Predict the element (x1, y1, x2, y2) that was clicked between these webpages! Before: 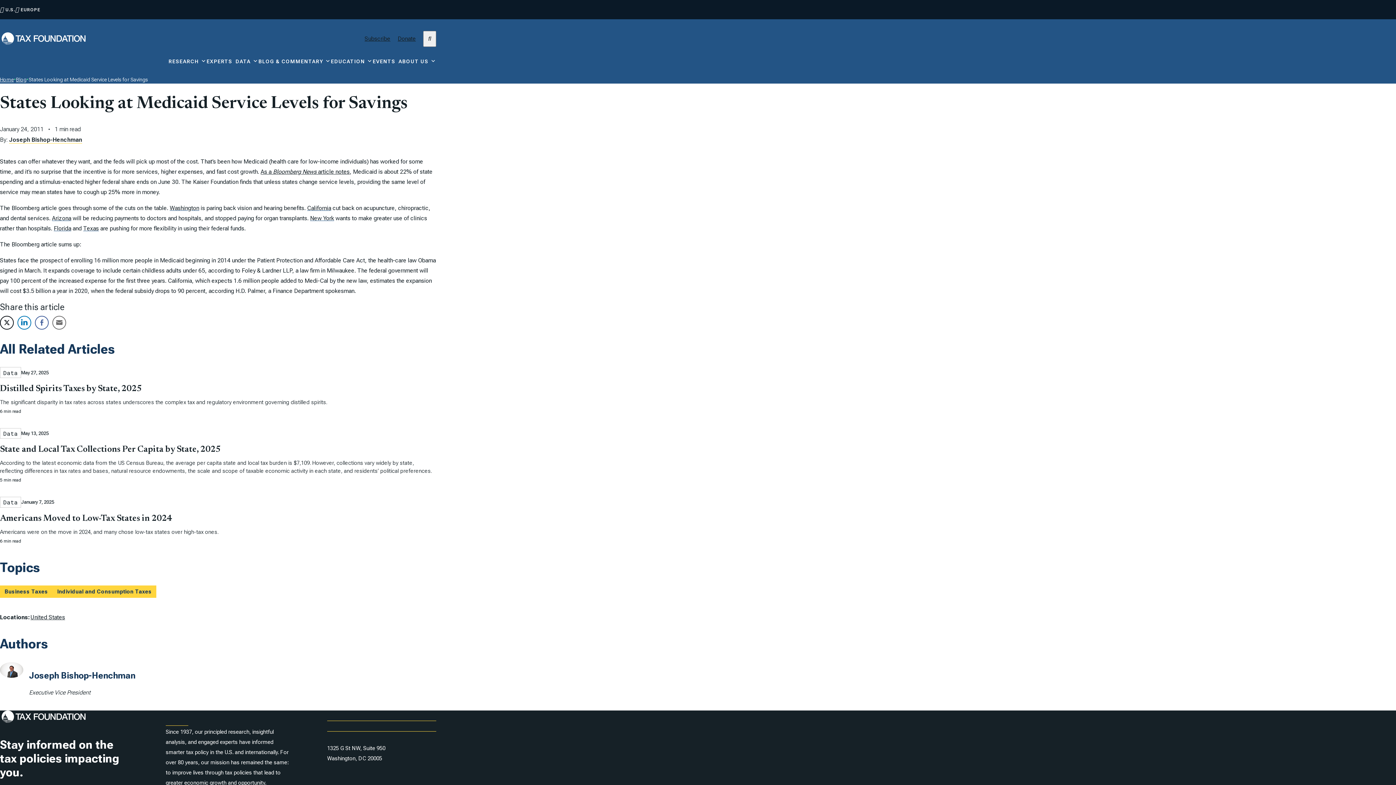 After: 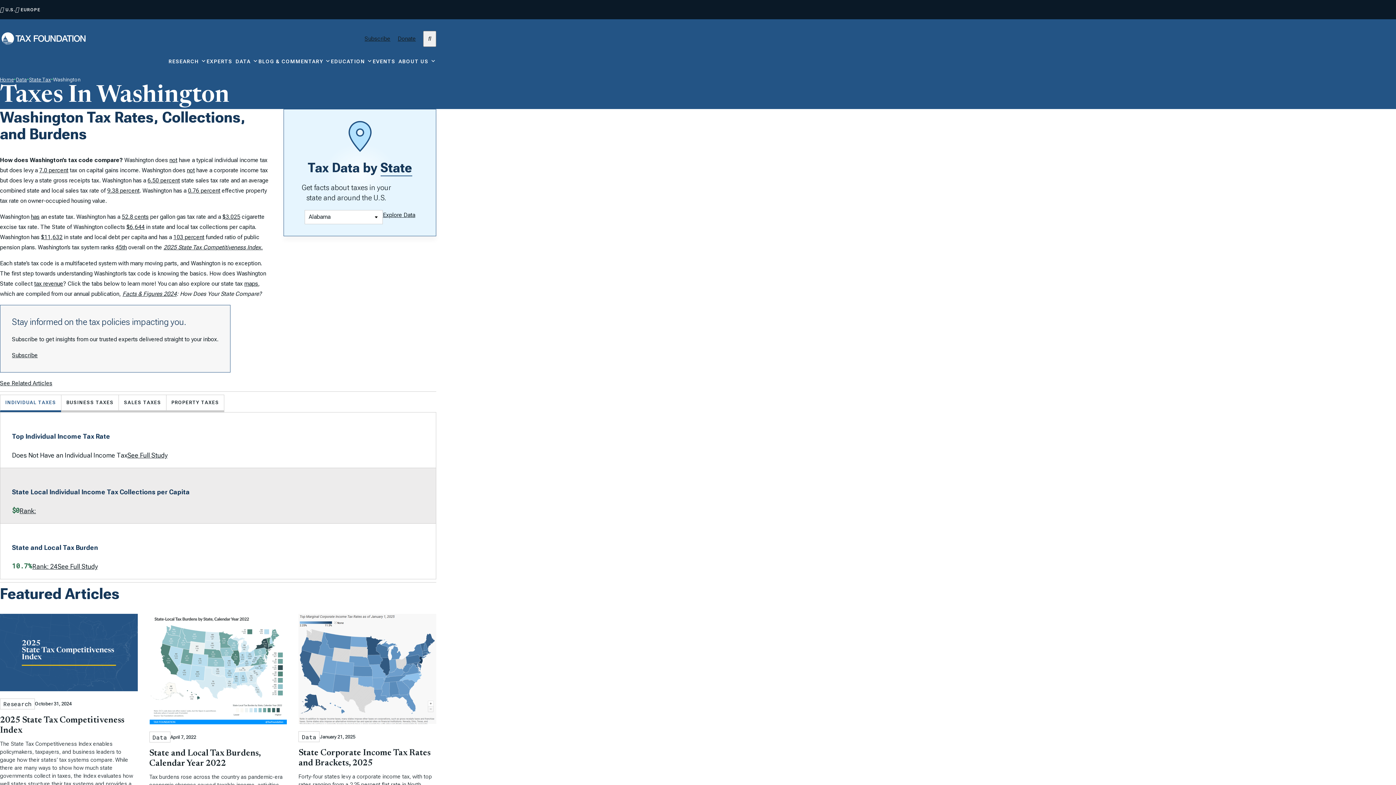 Action: bbox: (169, 204, 199, 211) label: Washington